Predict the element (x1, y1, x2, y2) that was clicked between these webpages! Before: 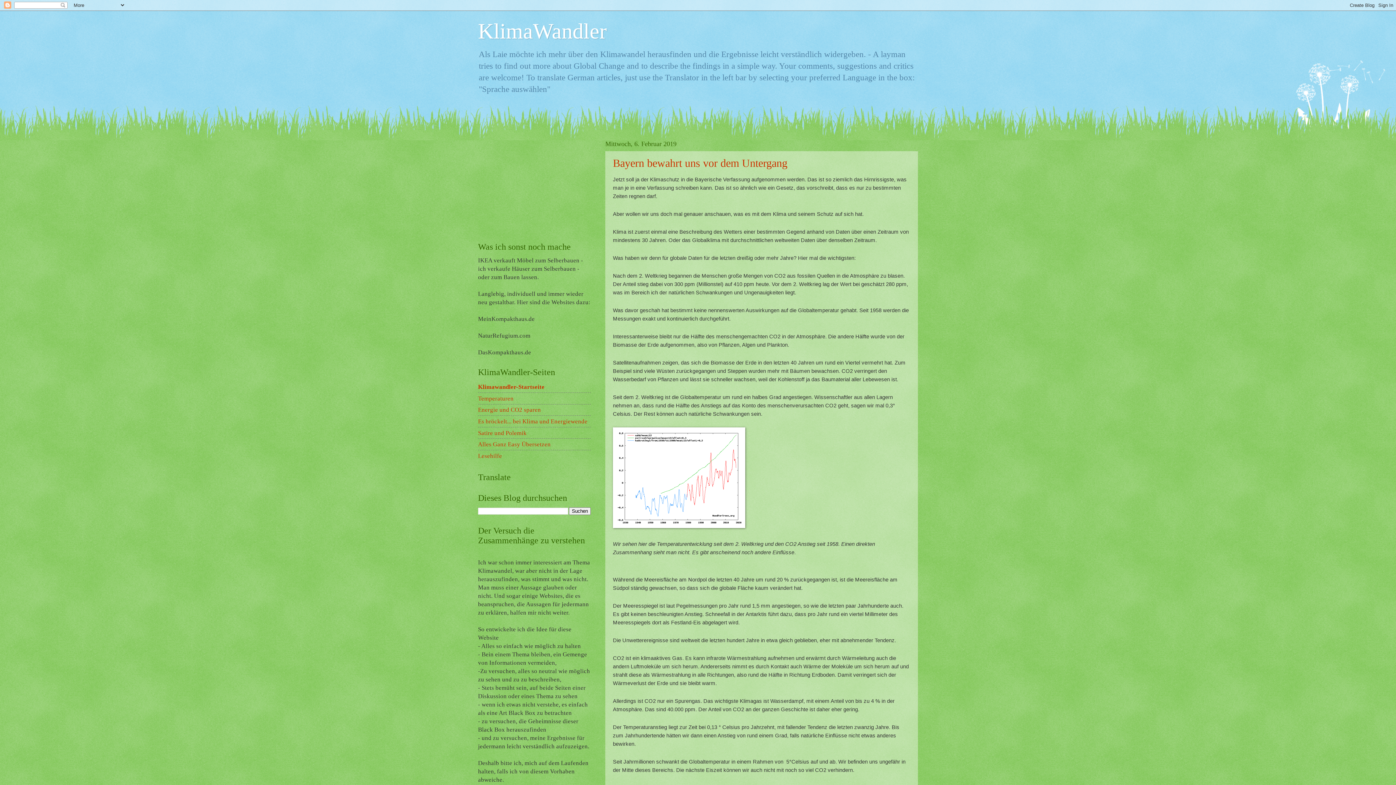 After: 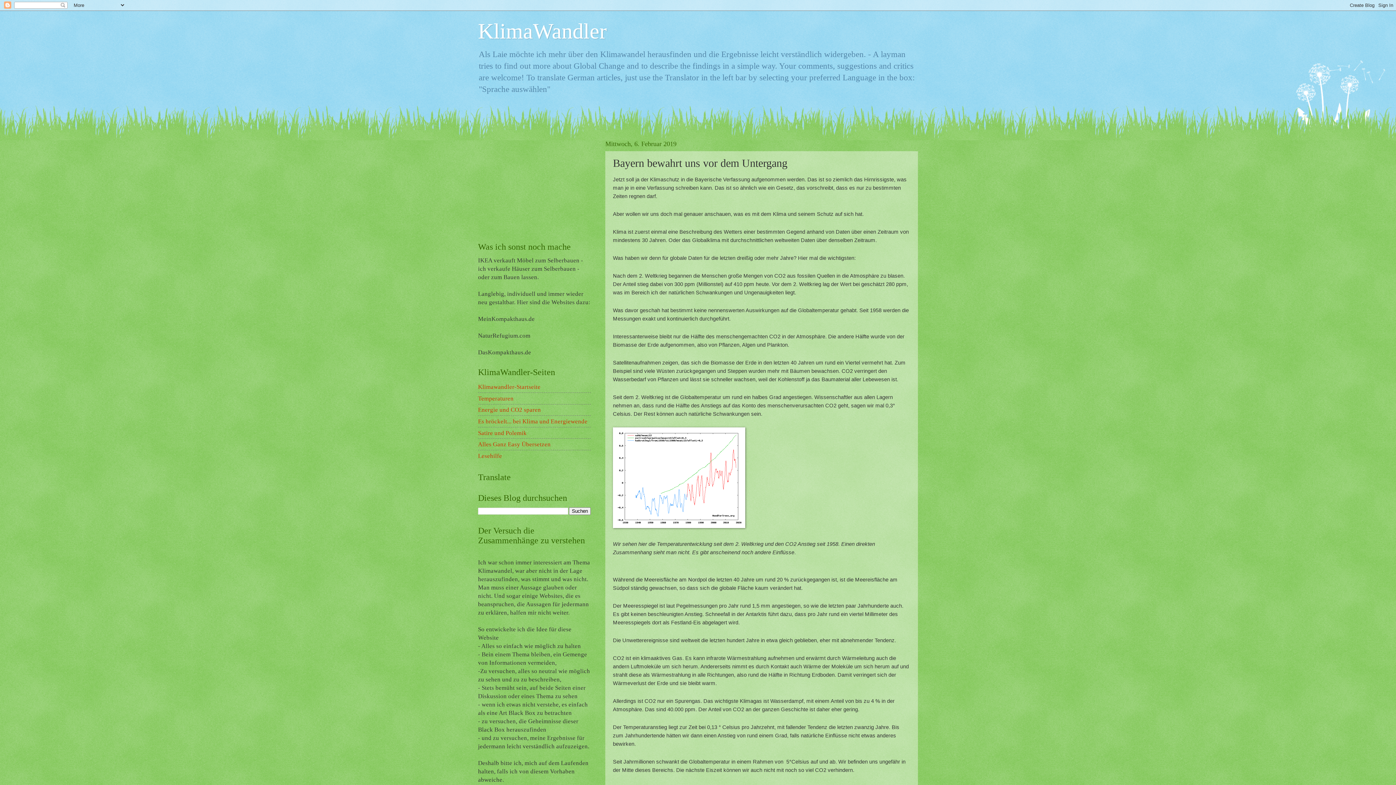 Action: bbox: (613, 156, 787, 168) label: Bayern bewahrt uns vor dem Untergang